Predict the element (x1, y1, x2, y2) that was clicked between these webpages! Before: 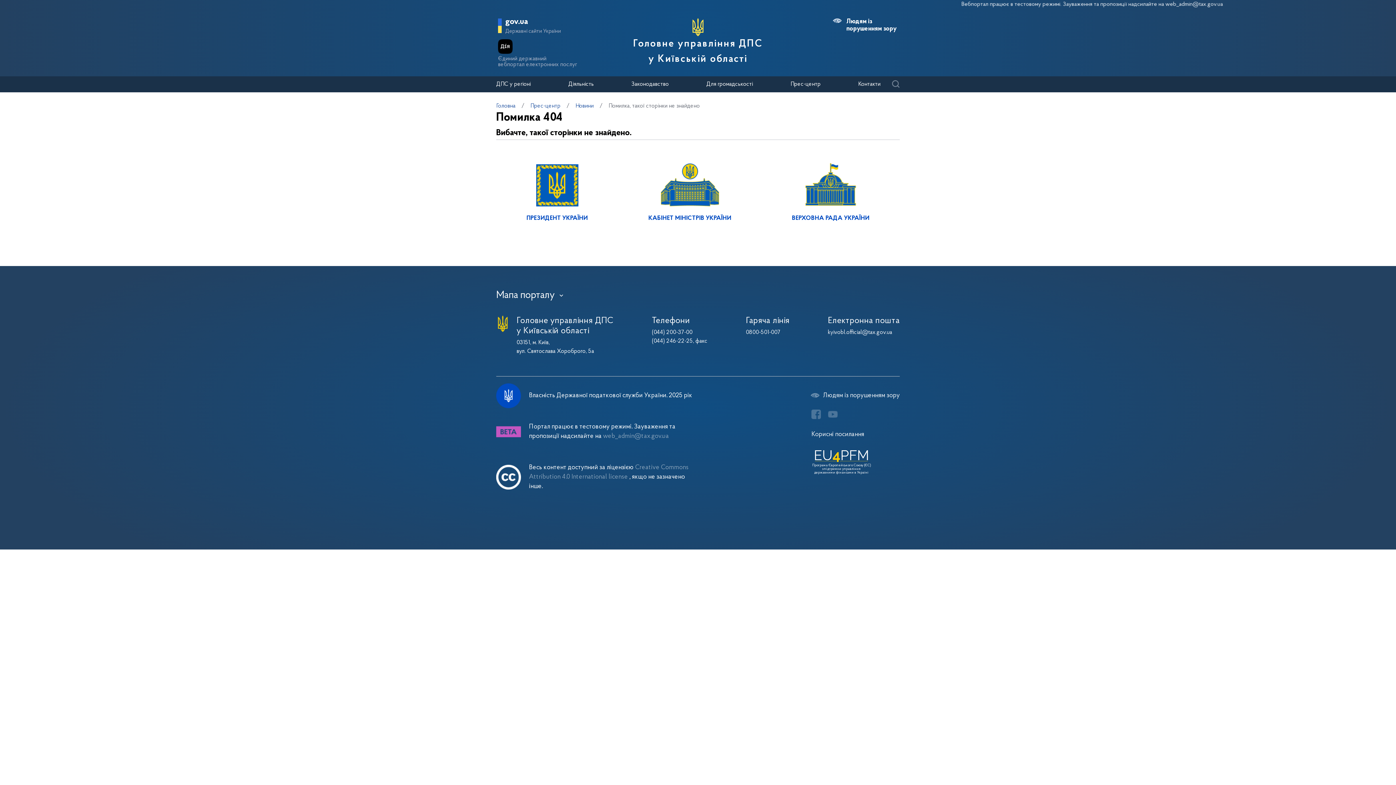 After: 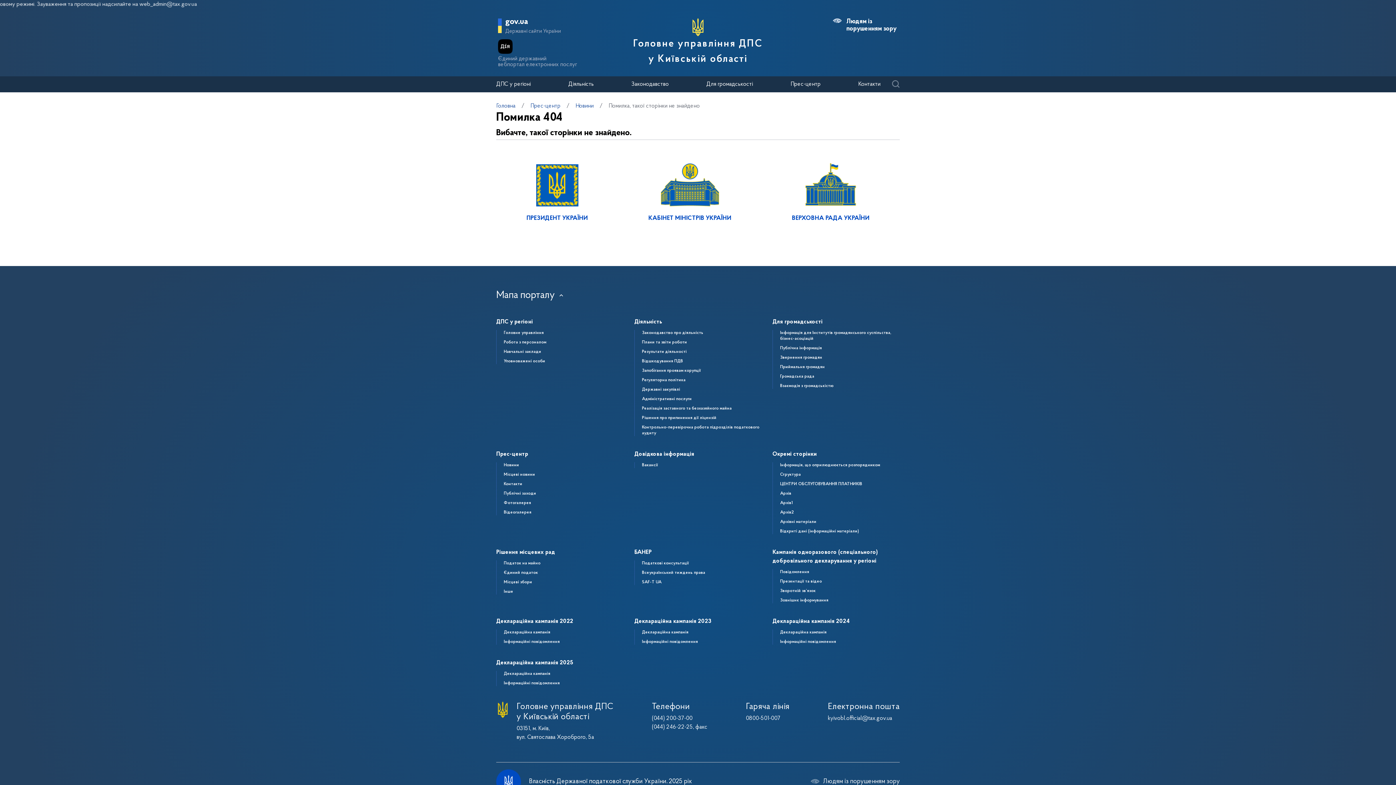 Action: bbox: (496, 290, 554, 300) label: Мапа порталу